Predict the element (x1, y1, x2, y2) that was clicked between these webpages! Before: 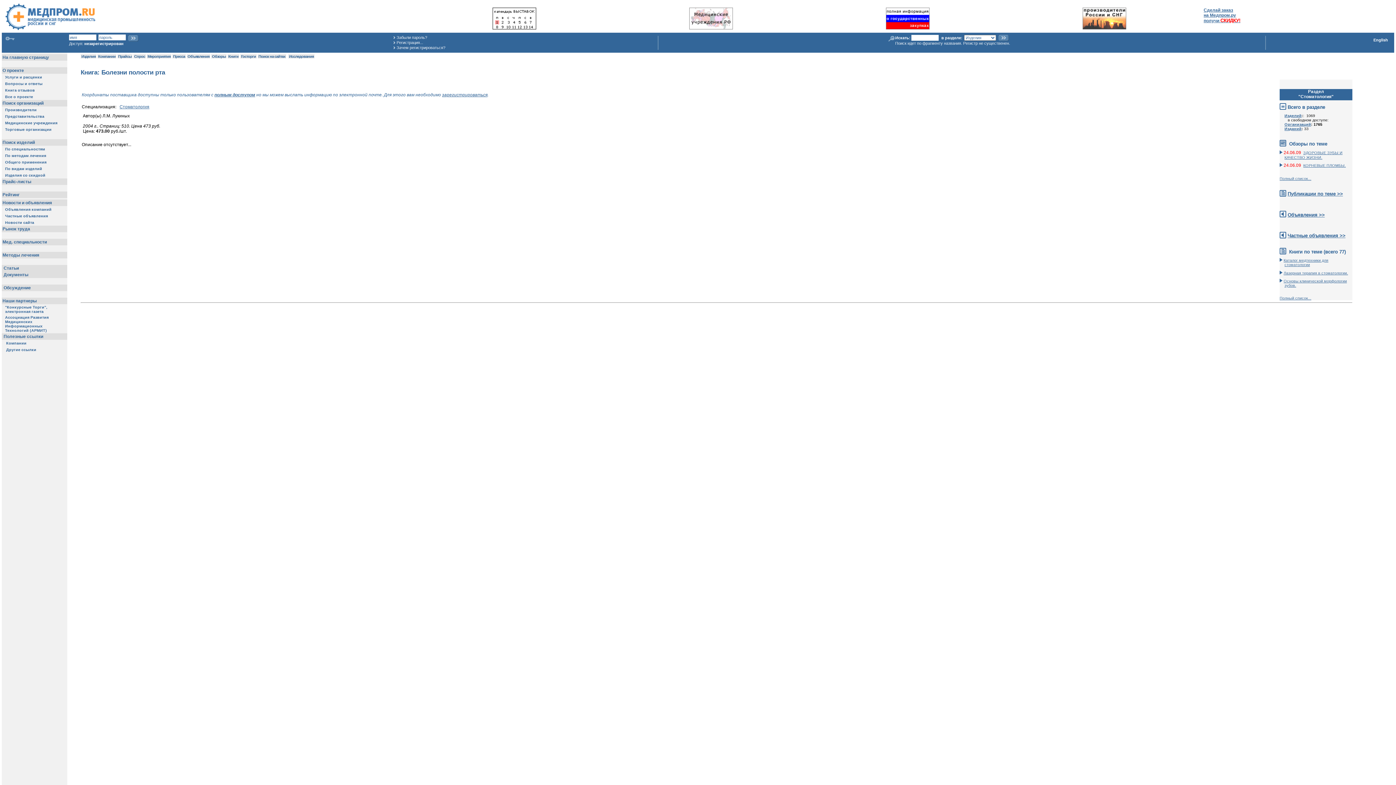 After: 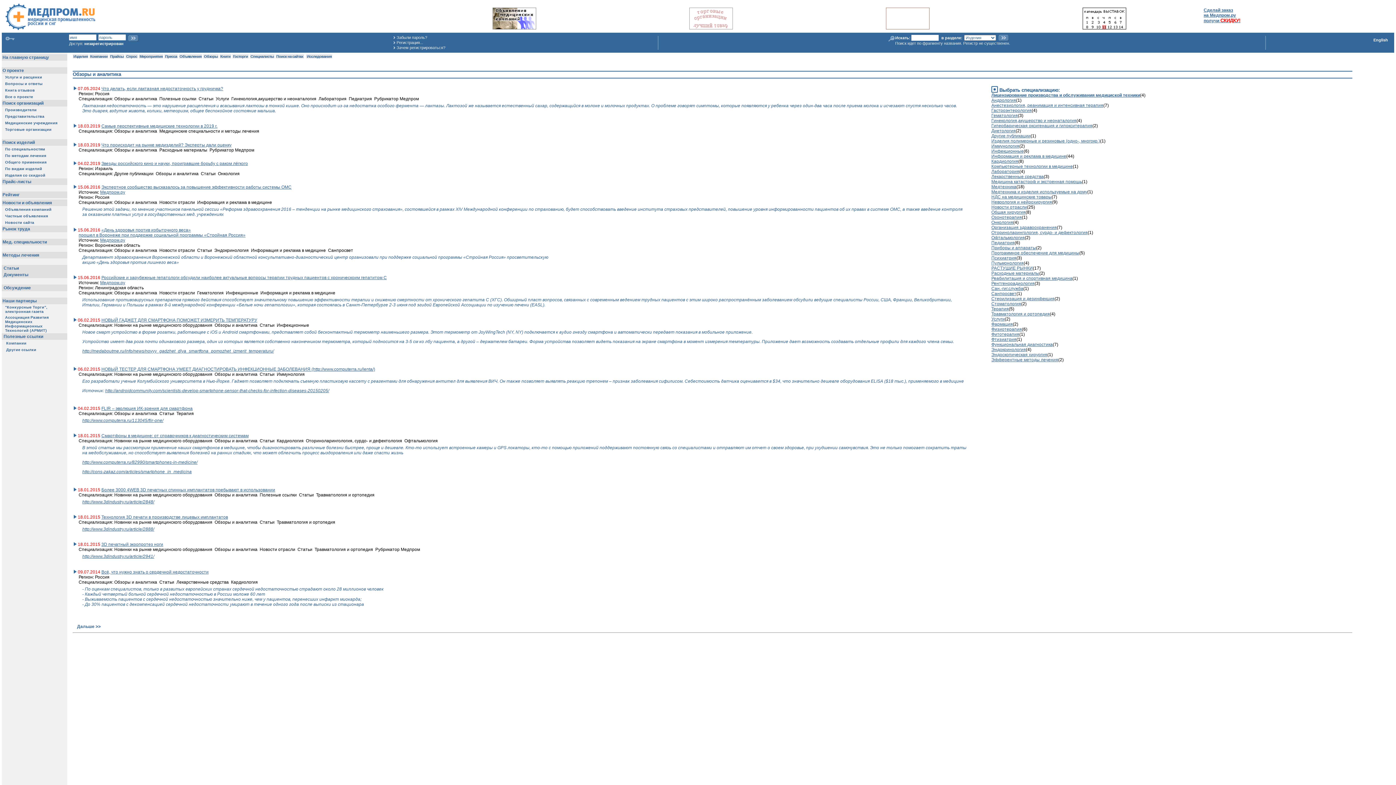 Action: bbox: (211, 54, 226, 58) label:  Обзоры 